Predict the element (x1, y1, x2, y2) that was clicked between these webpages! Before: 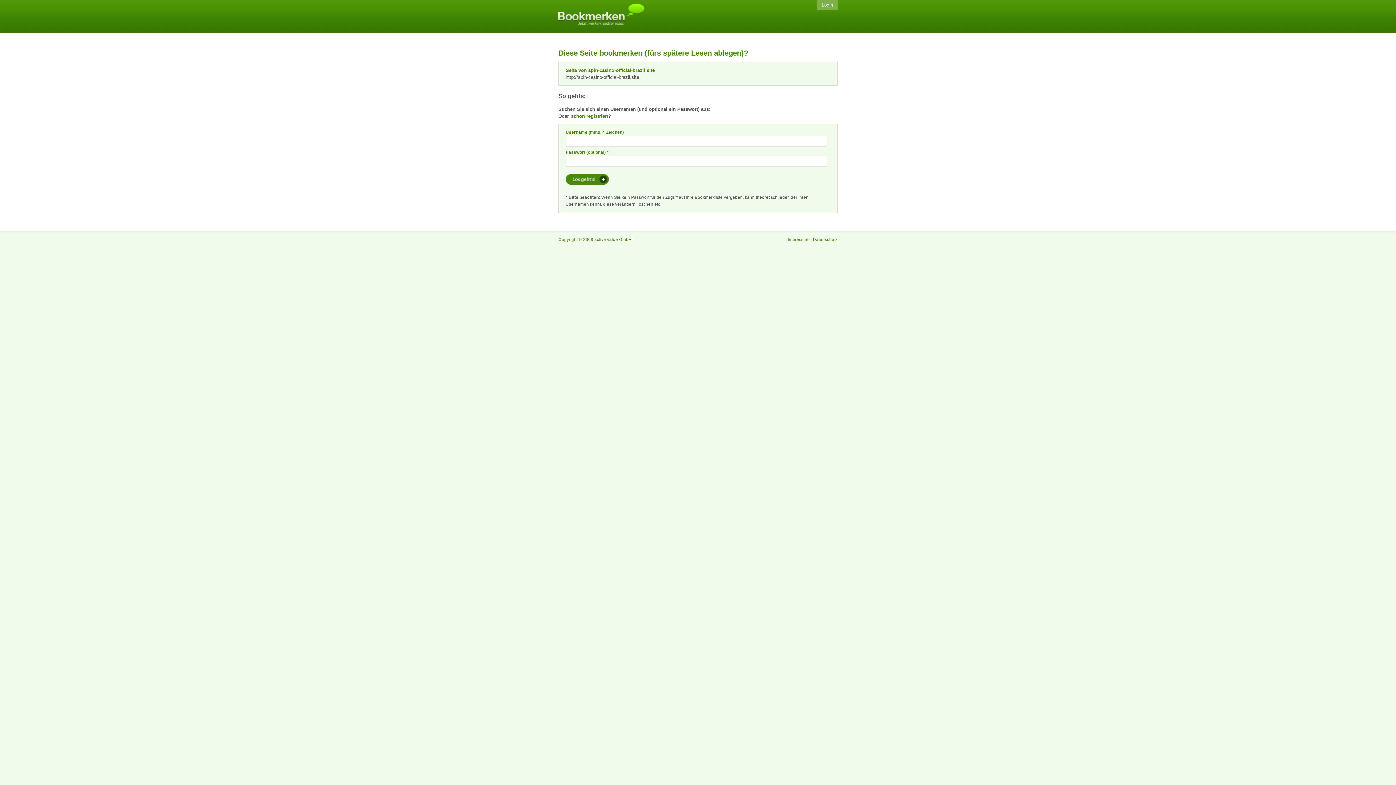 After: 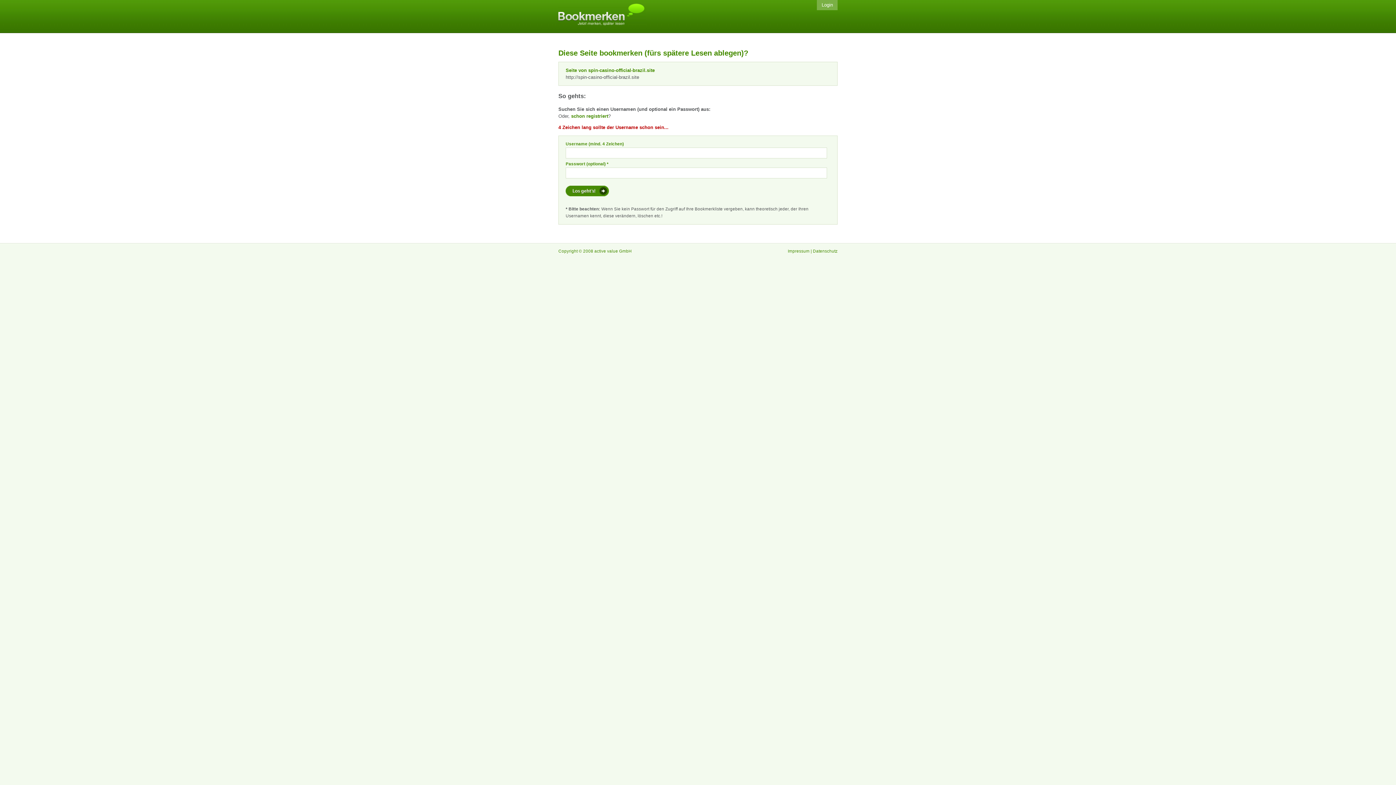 Action: label:  Los geht's!  bbox: (565, 174, 609, 184)